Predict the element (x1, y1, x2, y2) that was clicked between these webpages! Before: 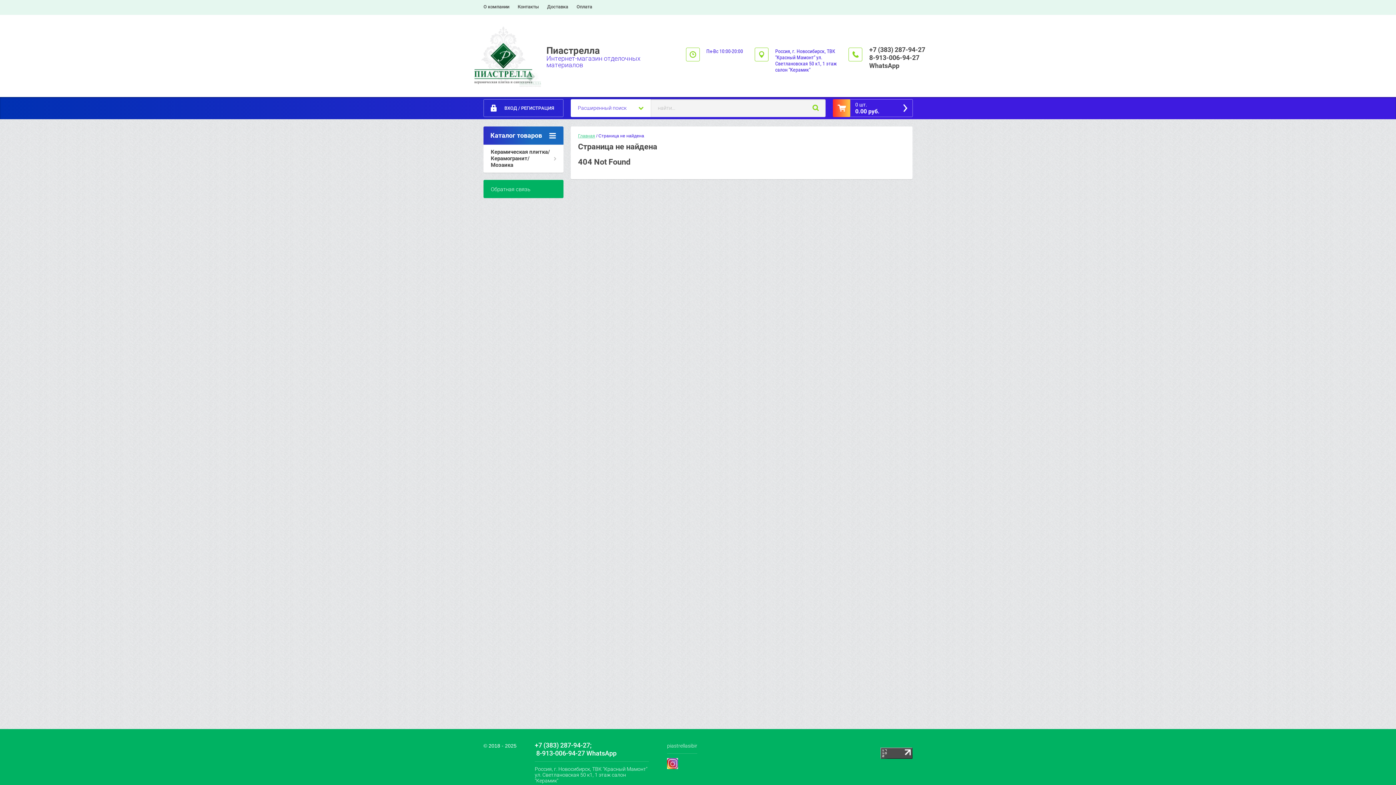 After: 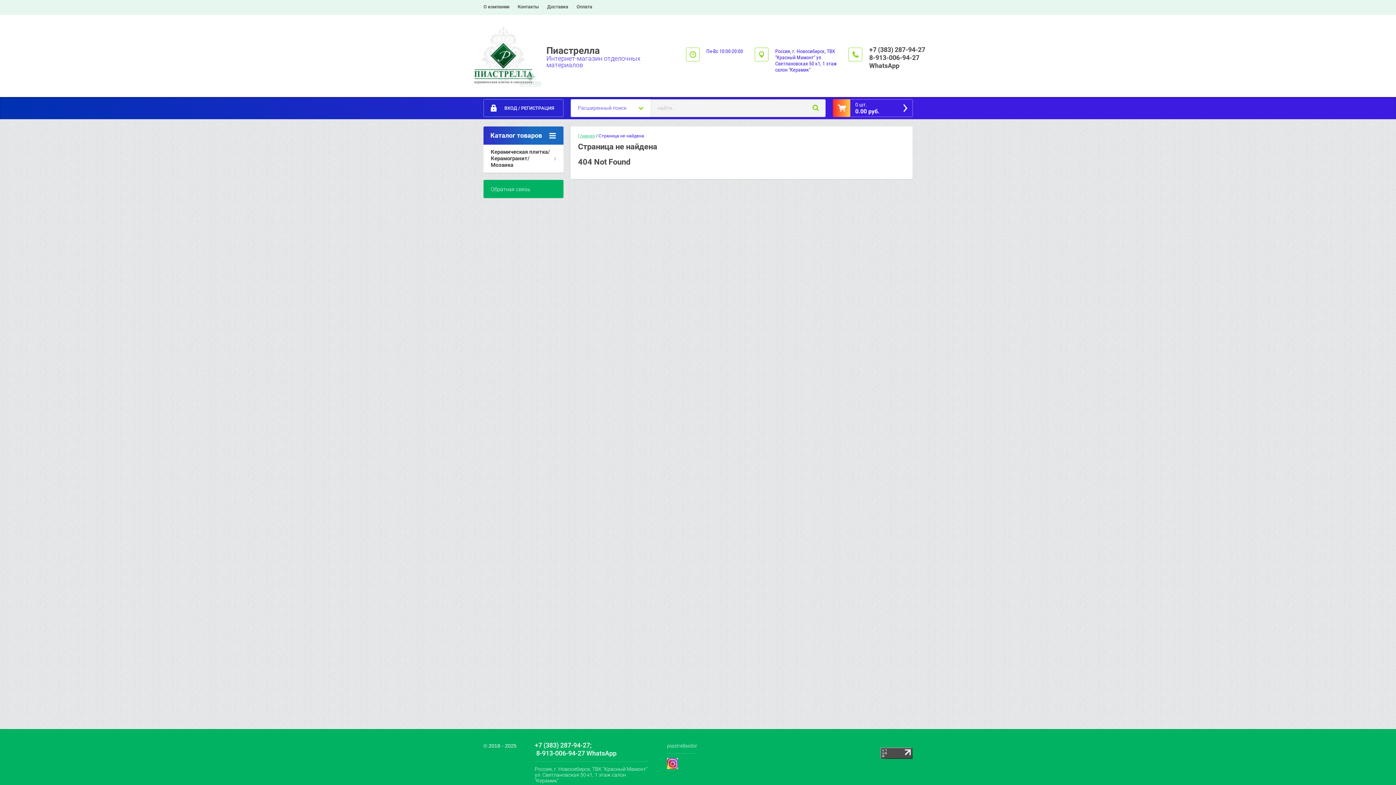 Action: label: 8-913-006-94-27 WhatsApp bbox: (536, 749, 616, 757)